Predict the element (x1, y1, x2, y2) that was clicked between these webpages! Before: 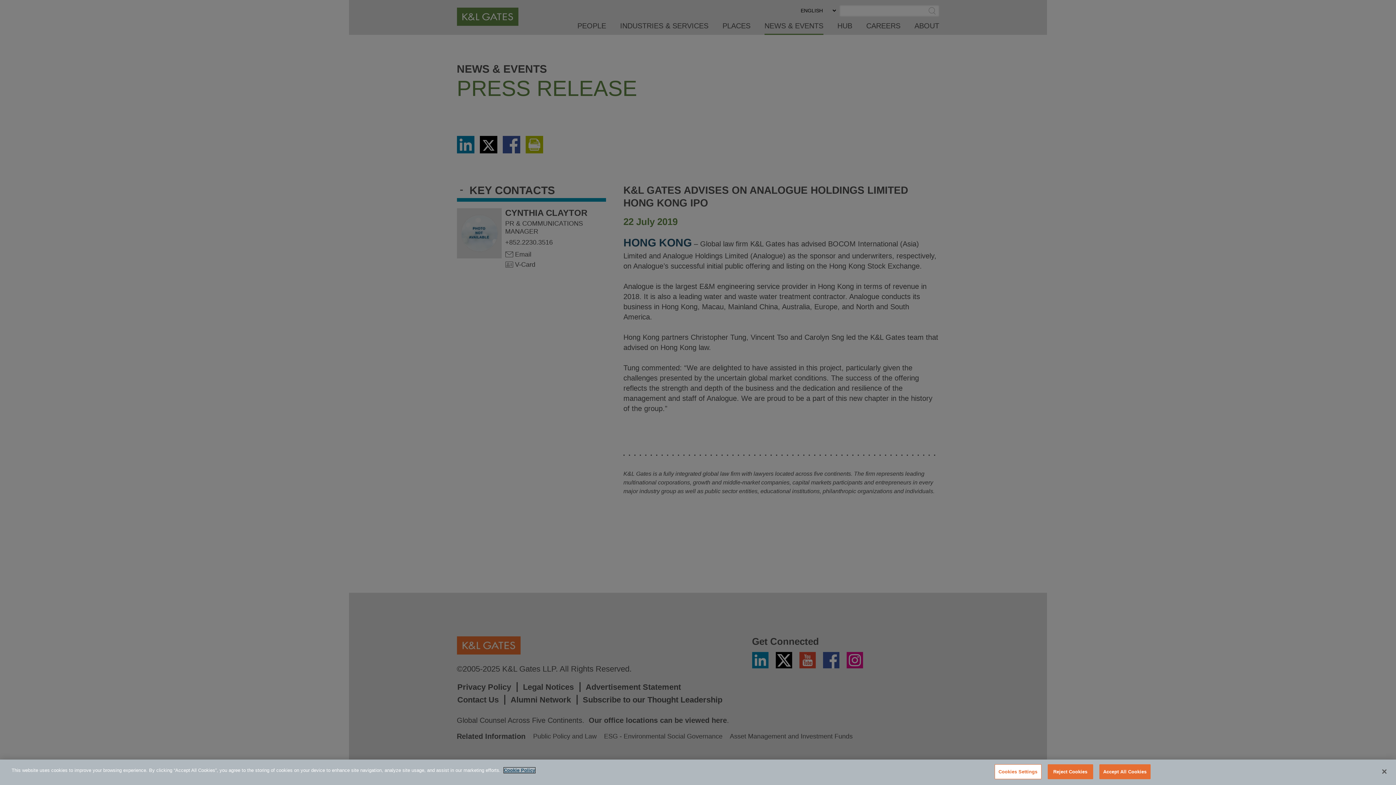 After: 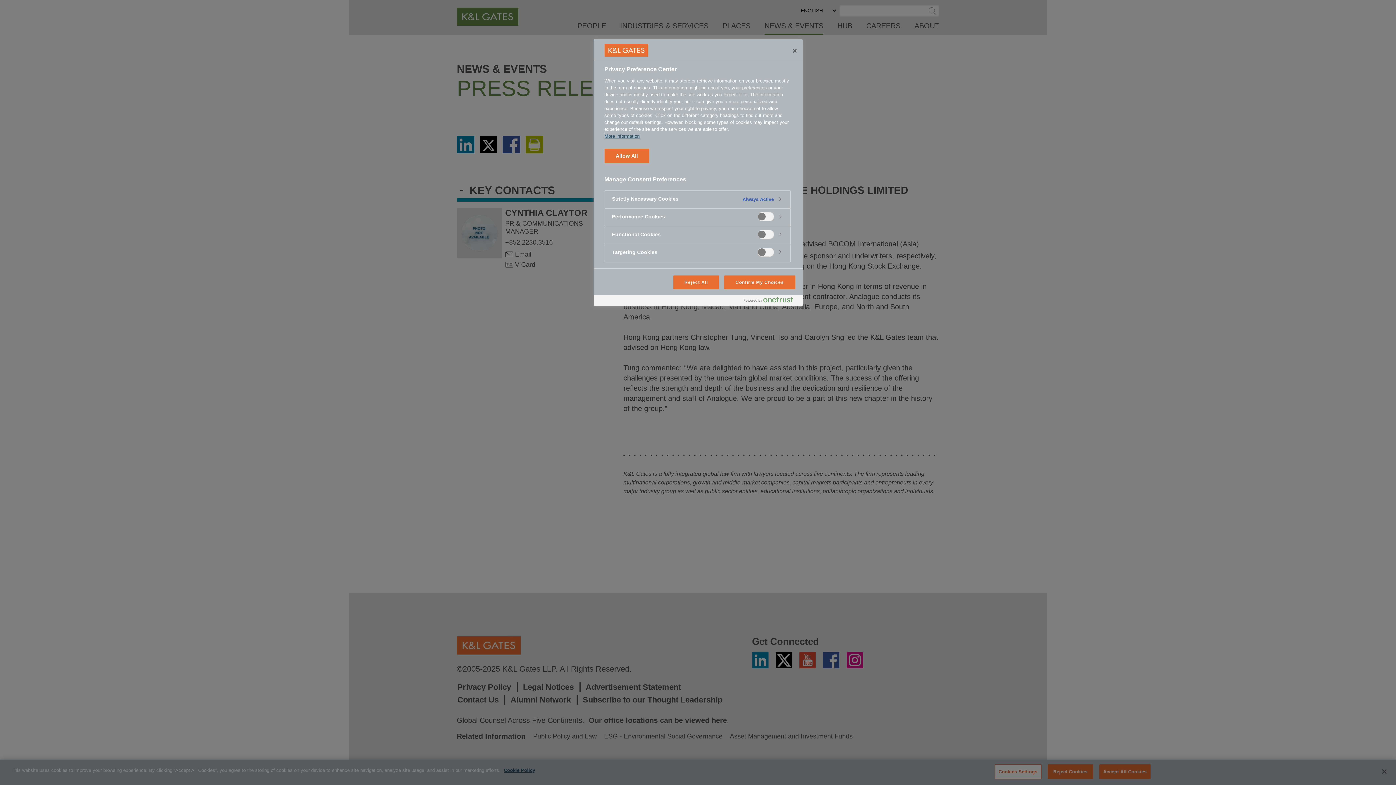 Action: bbox: (994, 764, 1041, 779) label: Cookies Settings